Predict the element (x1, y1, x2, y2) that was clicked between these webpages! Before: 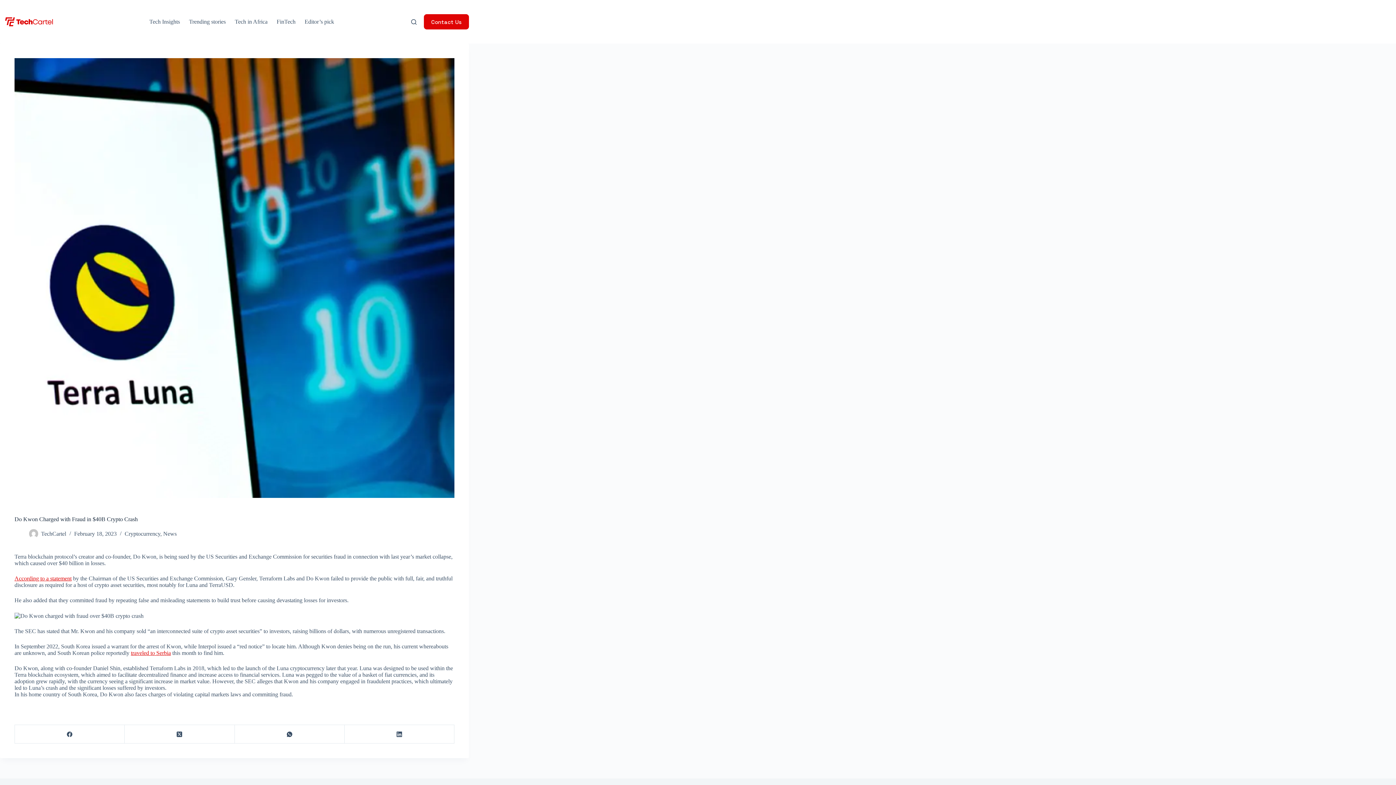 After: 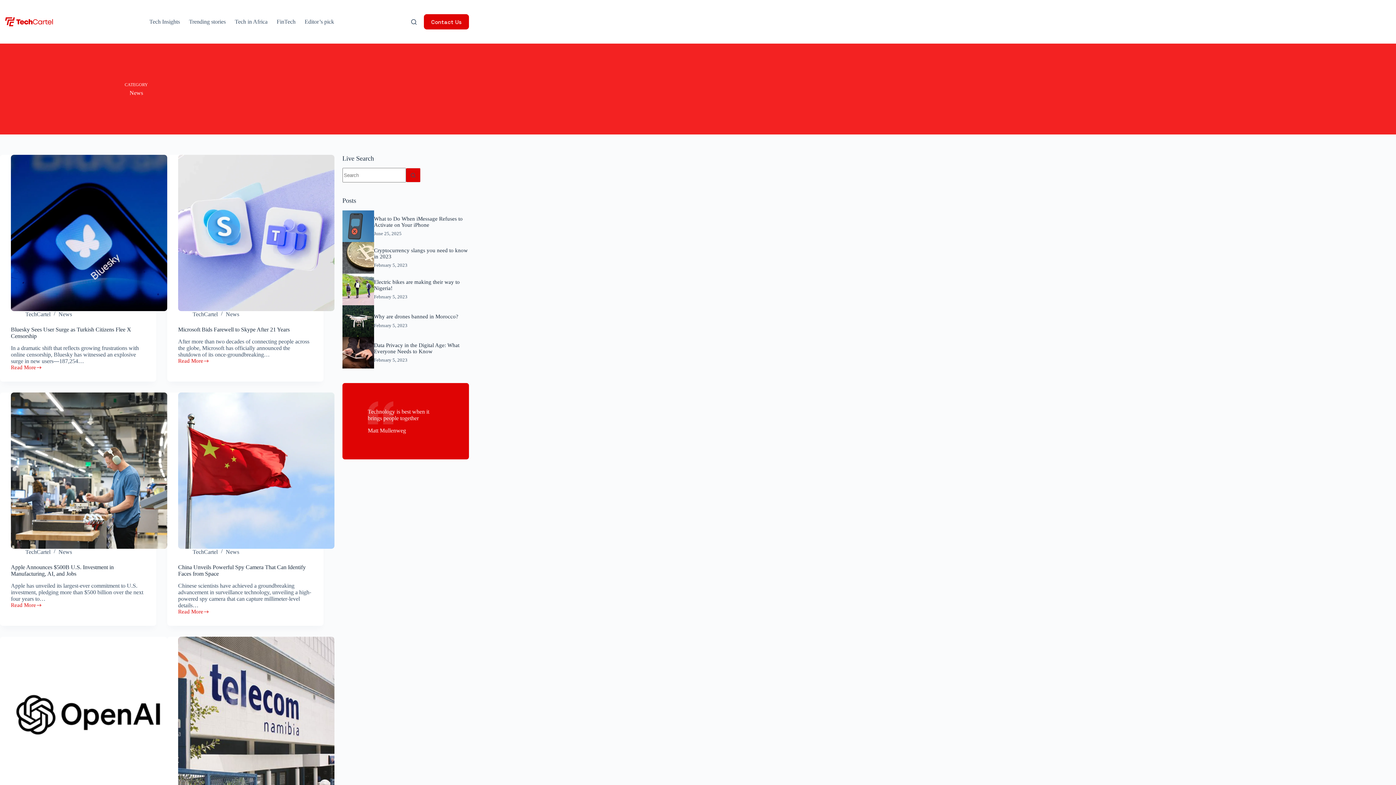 Action: bbox: (163, 530, 176, 537) label: News